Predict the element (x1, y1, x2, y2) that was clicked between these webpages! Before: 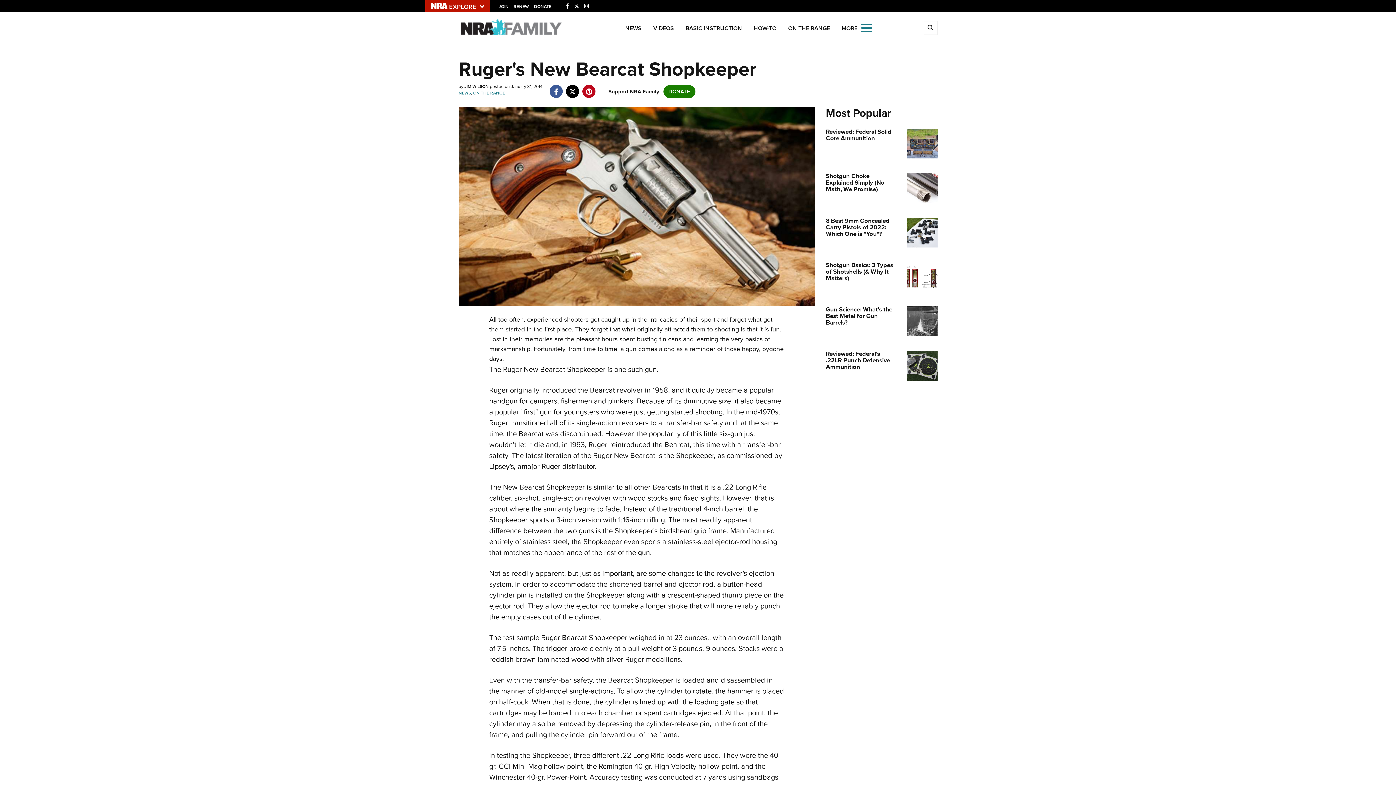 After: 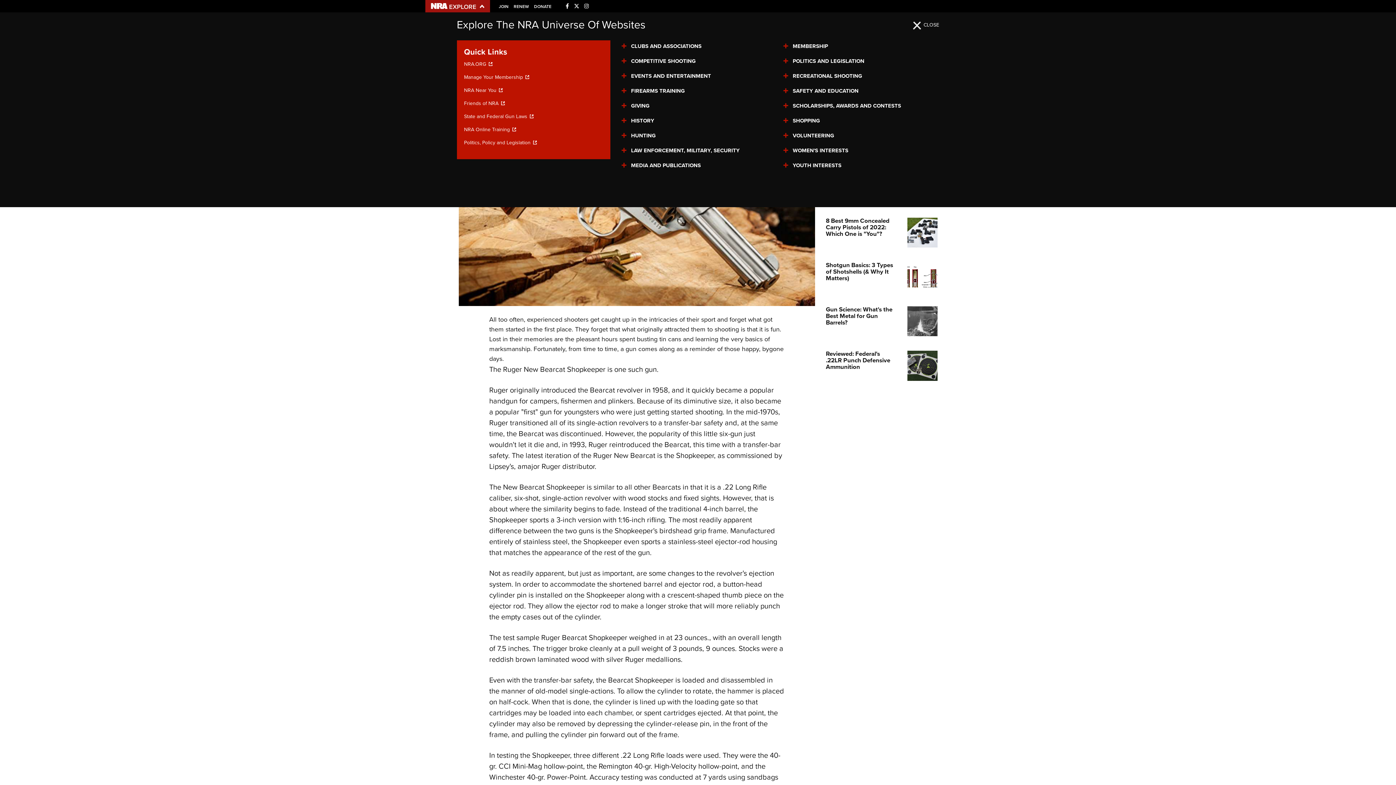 Action: bbox: (425, 0, 490, 12)